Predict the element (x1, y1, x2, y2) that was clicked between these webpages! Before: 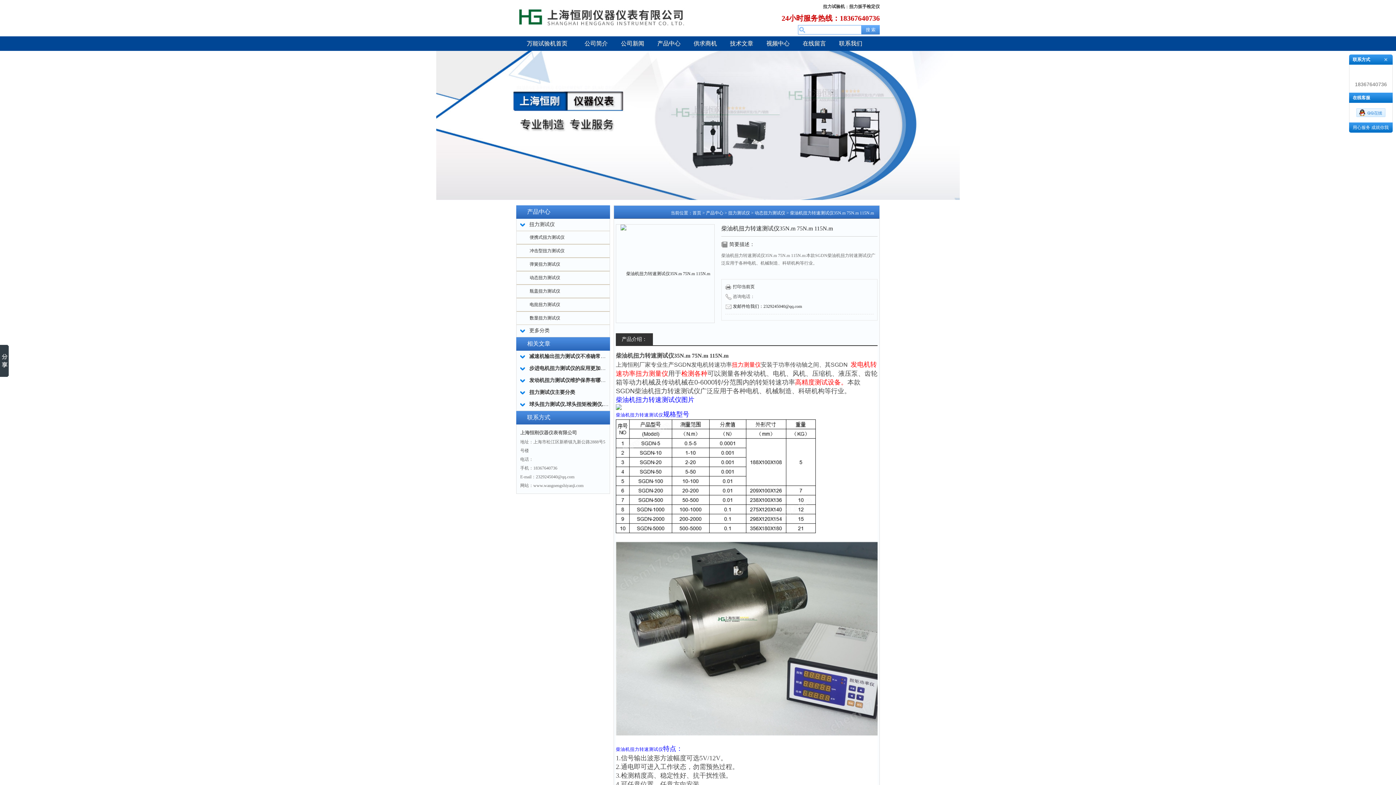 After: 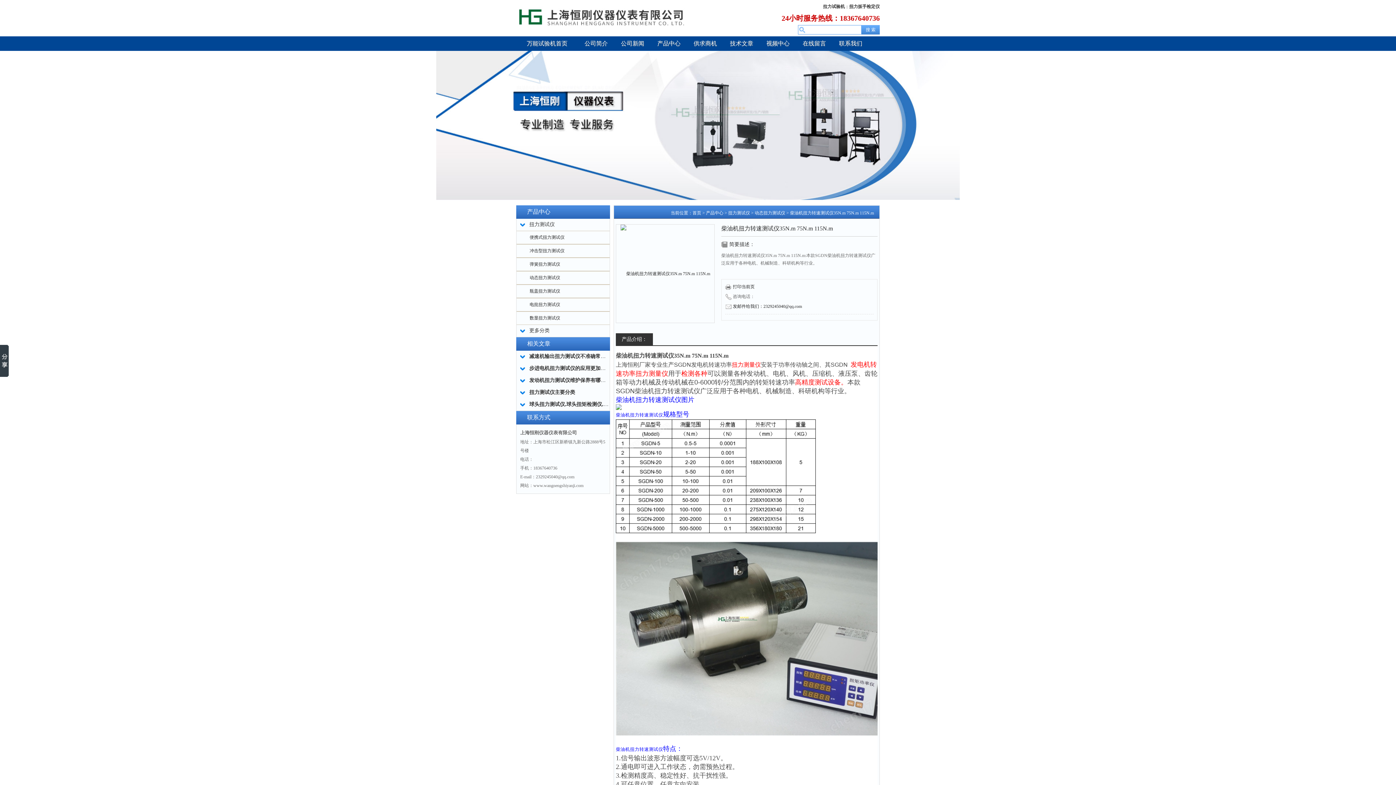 Action: bbox: (1382, 56, 1389, 62)